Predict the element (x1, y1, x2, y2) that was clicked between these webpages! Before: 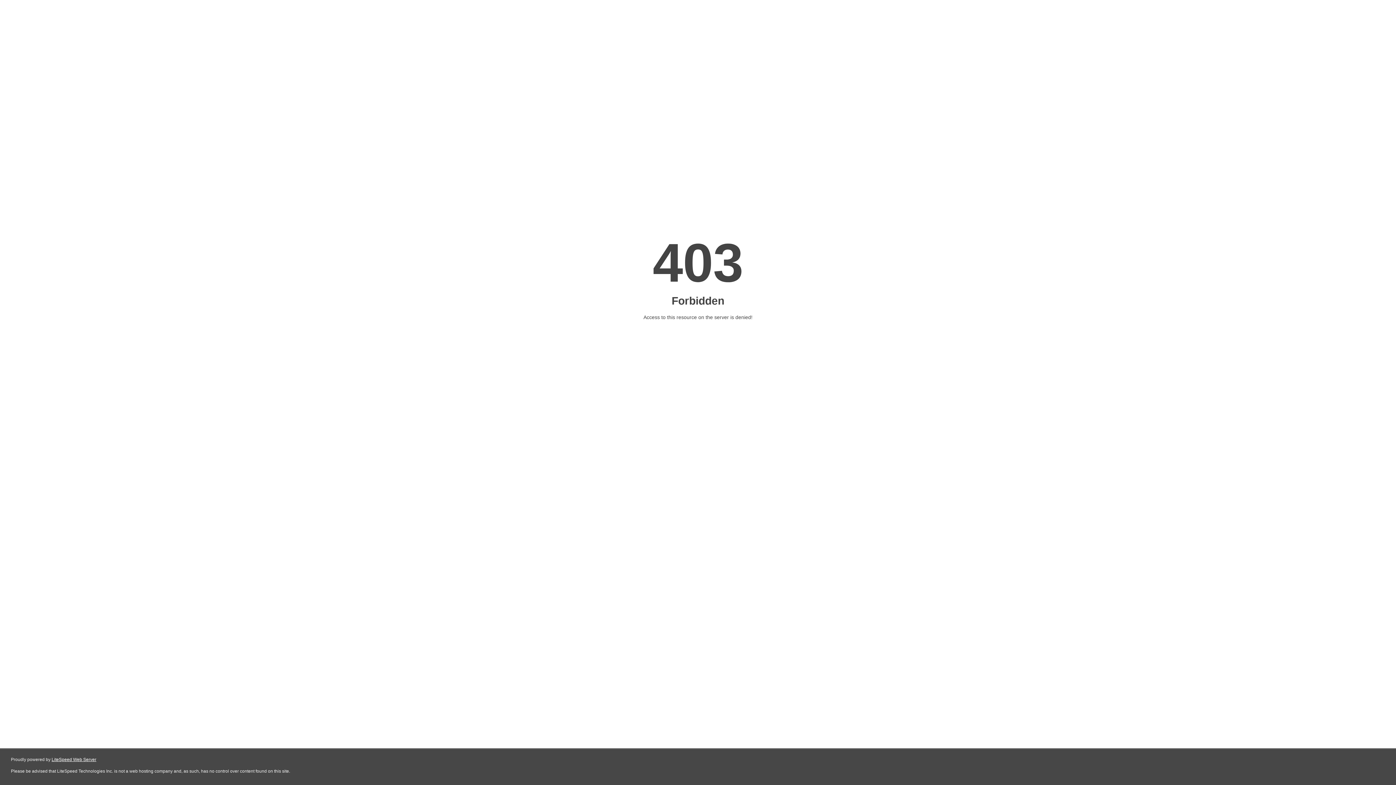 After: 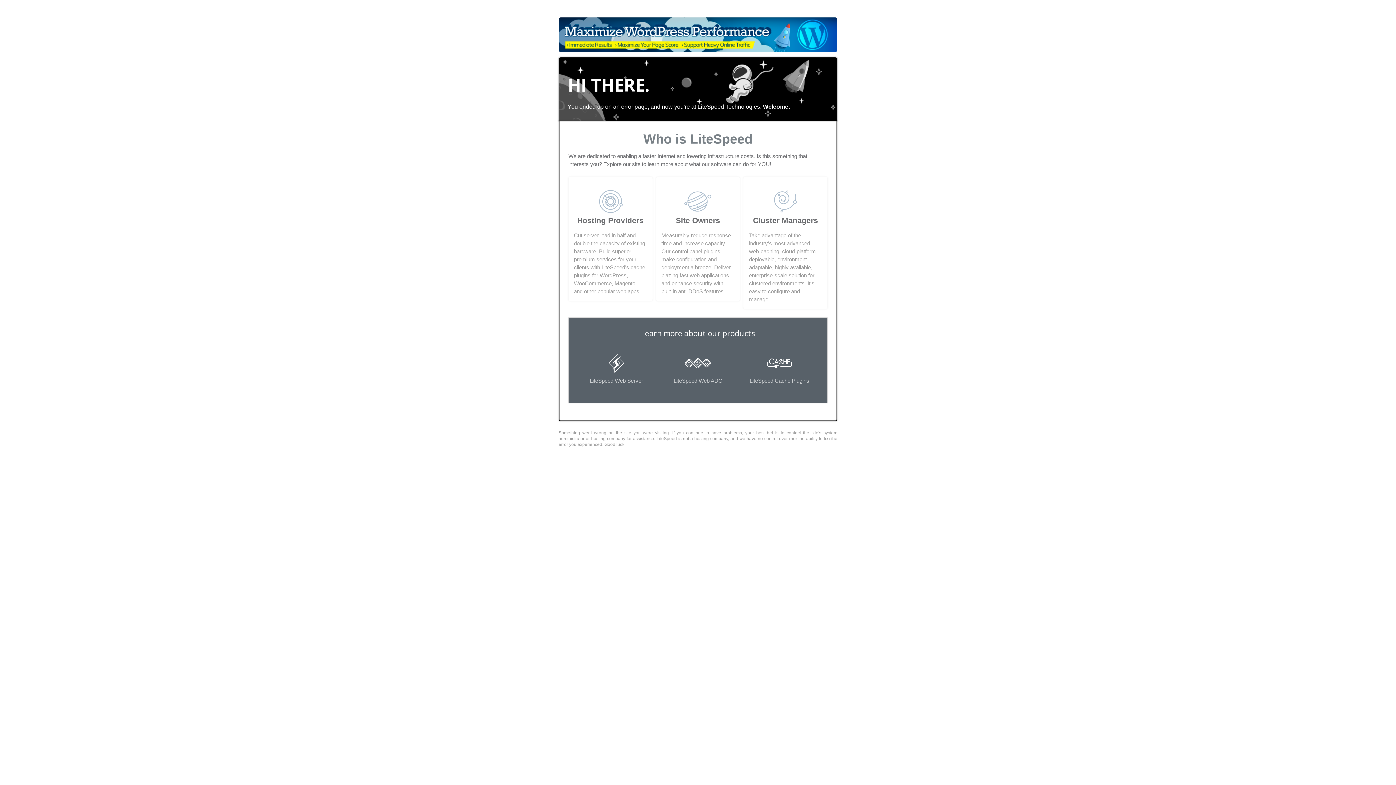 Action: bbox: (51, 757, 96, 762) label: LiteSpeed Web Server